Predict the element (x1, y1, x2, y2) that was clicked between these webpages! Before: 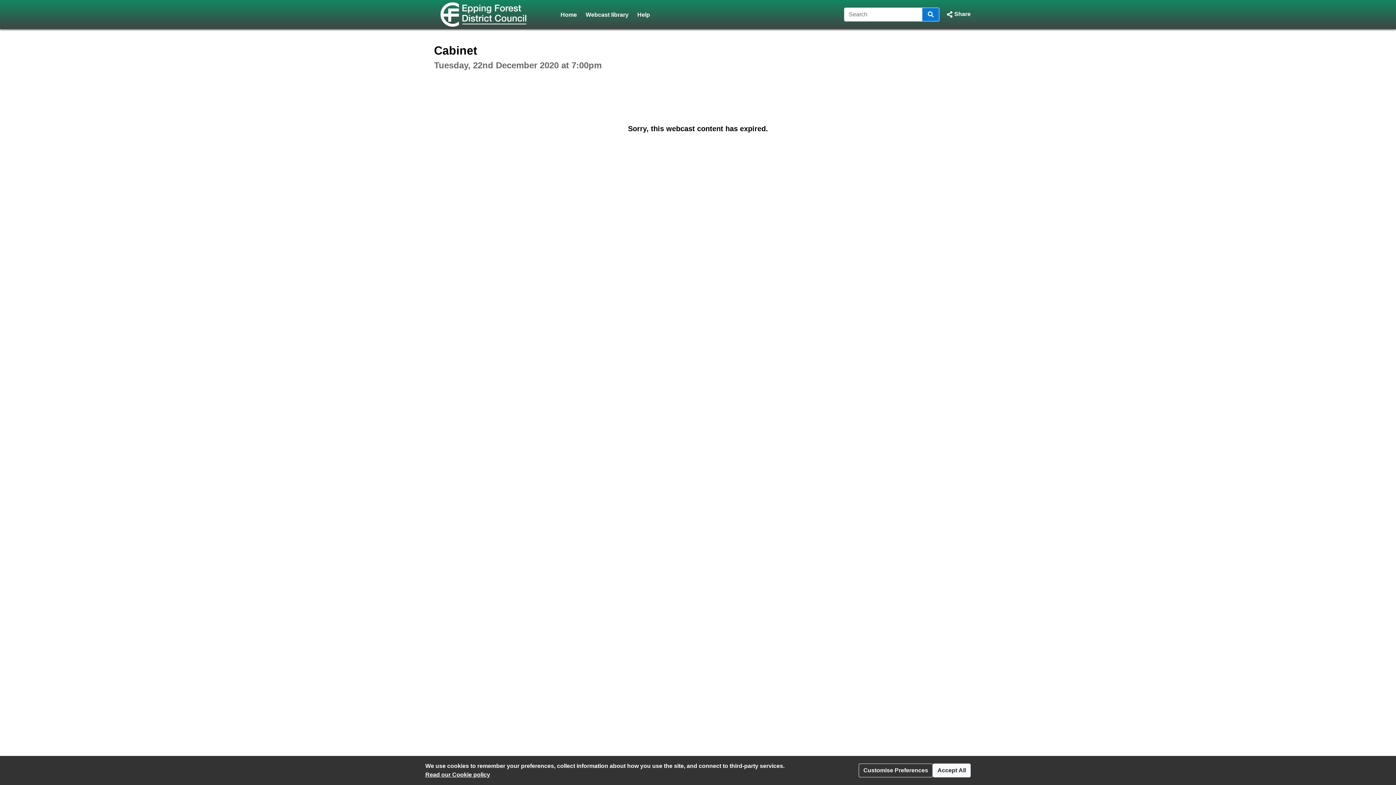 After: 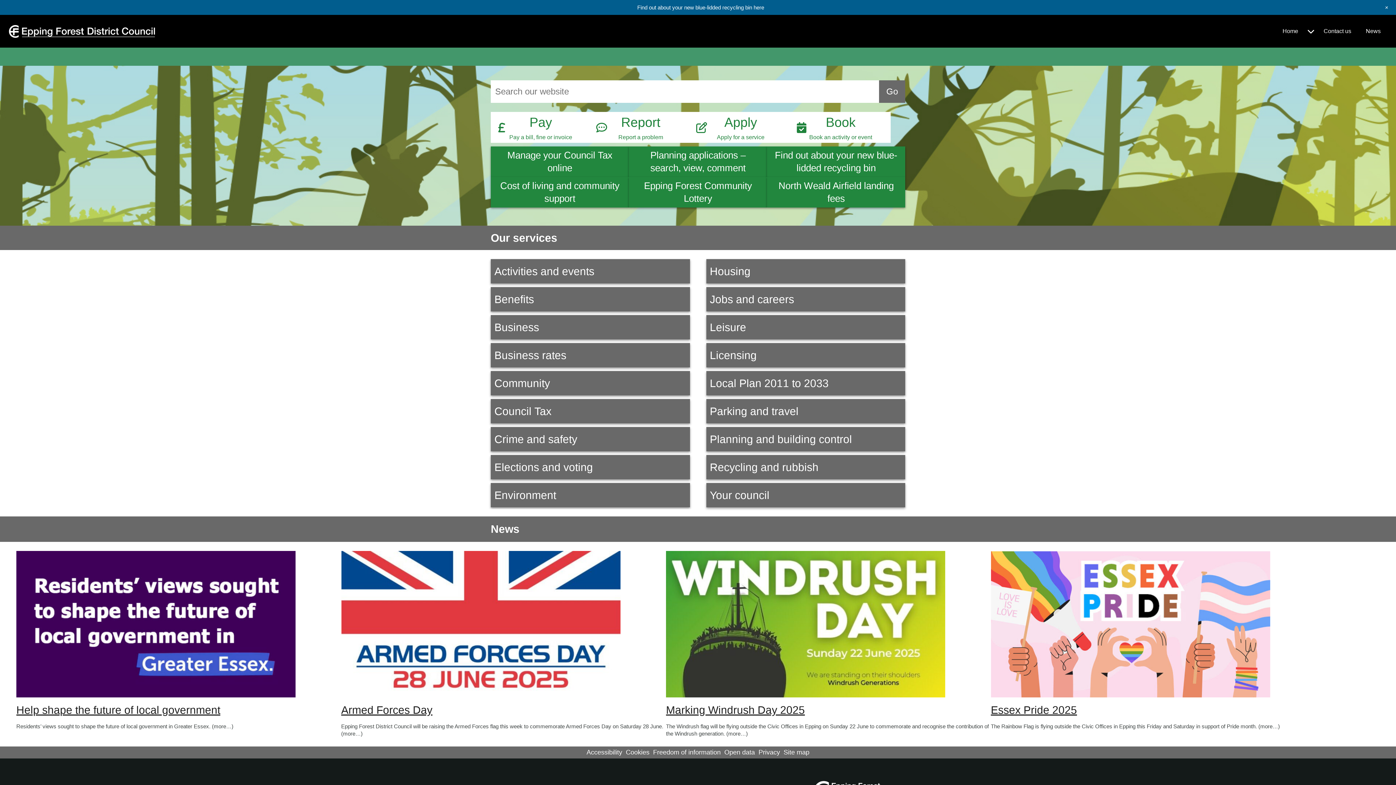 Action: bbox: (425, 9, 541, 17)